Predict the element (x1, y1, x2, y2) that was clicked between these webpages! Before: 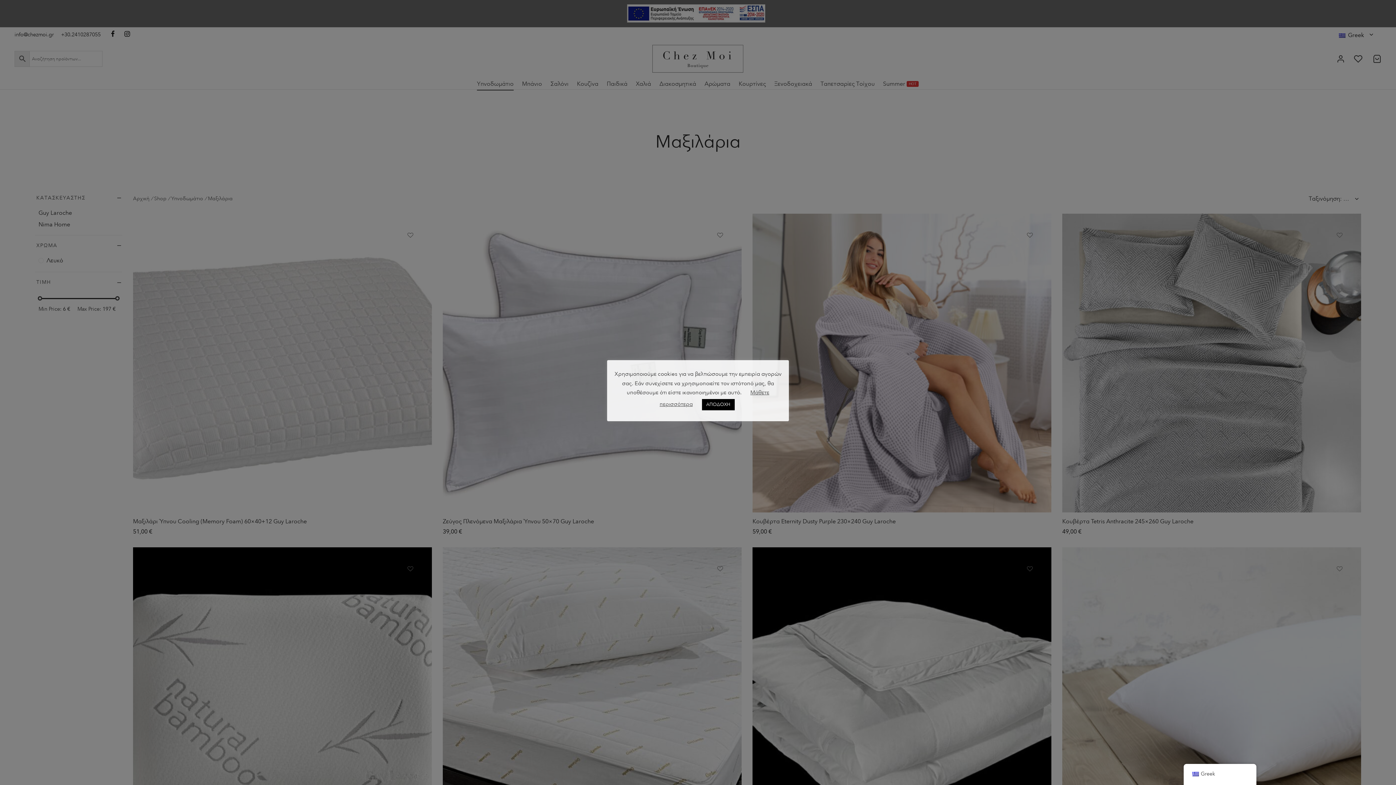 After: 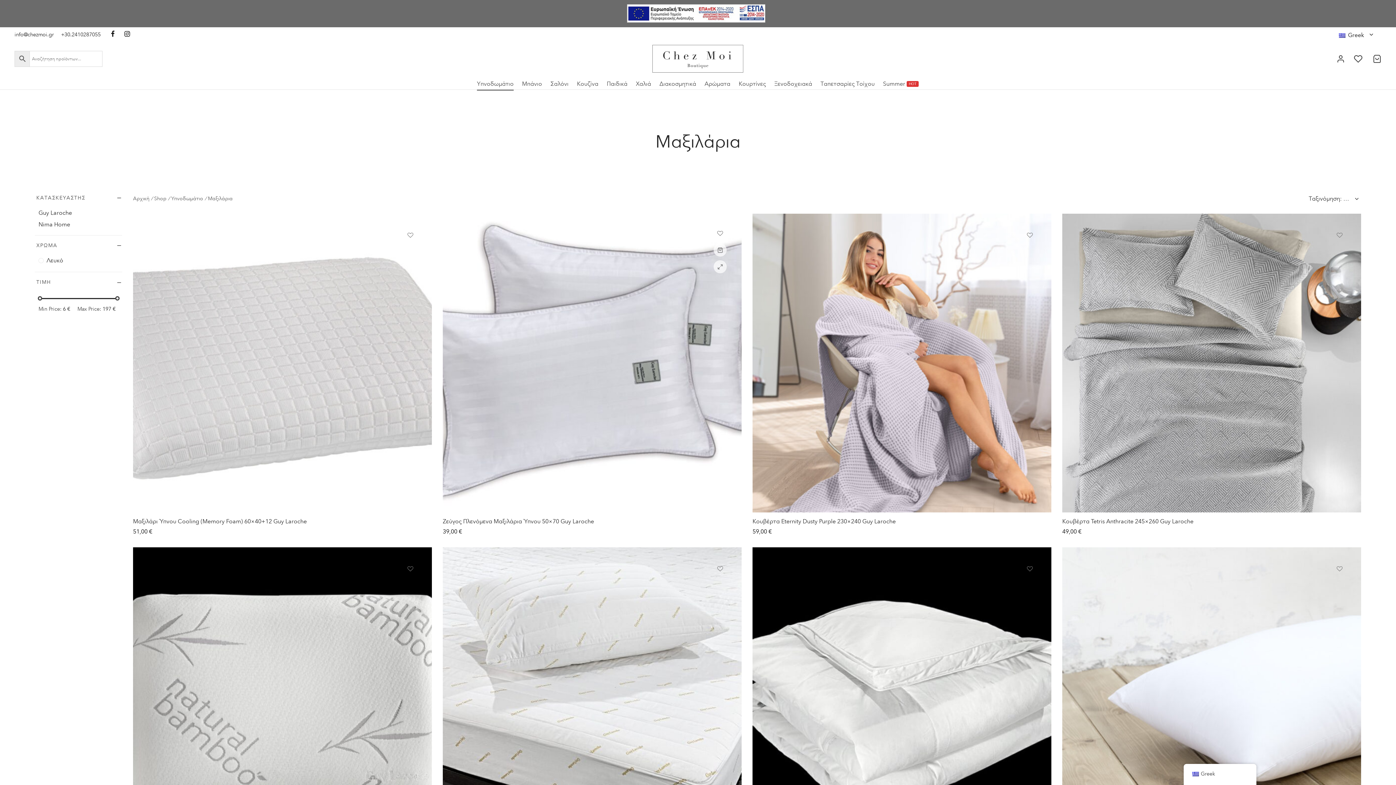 Action: bbox: (702, 399, 734, 410) label: ΑΠΟΔΟΧΗ